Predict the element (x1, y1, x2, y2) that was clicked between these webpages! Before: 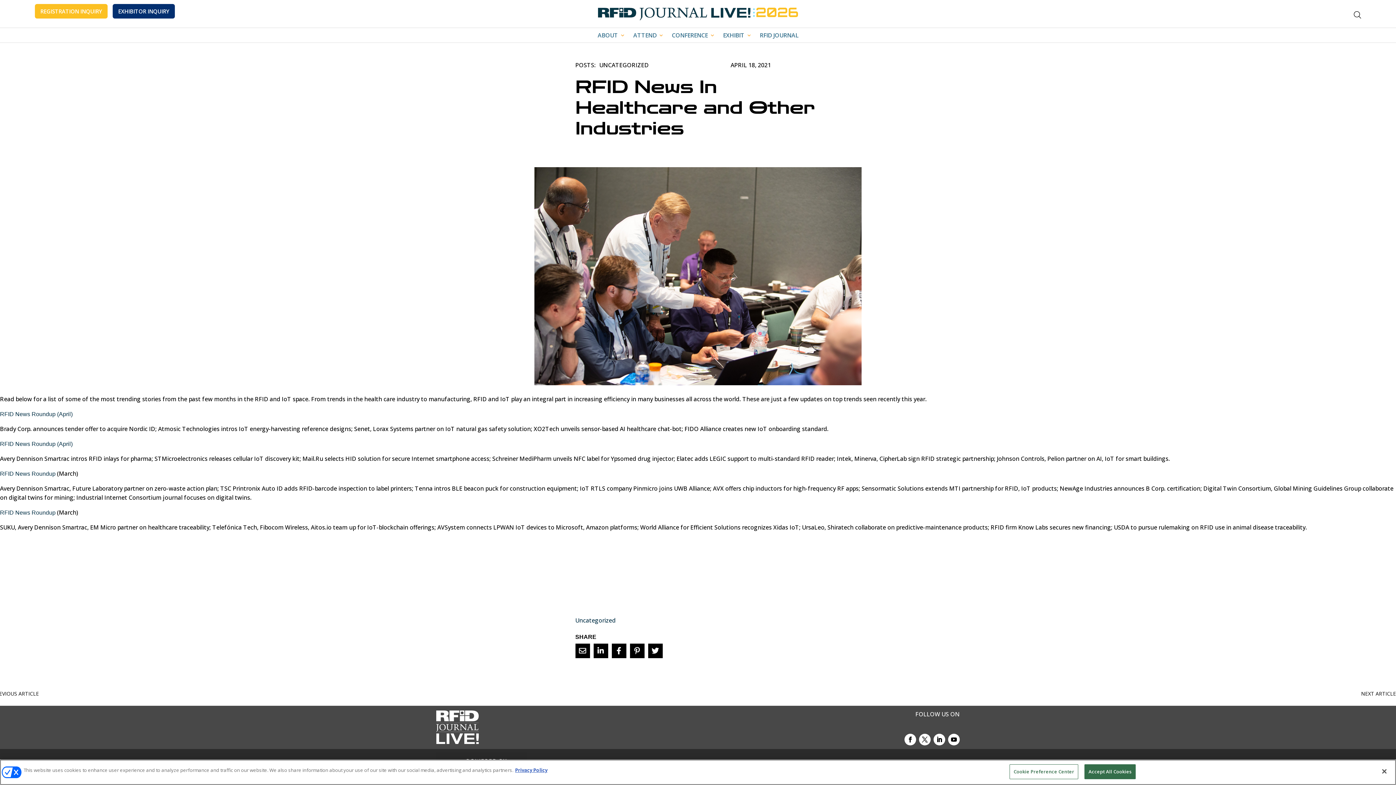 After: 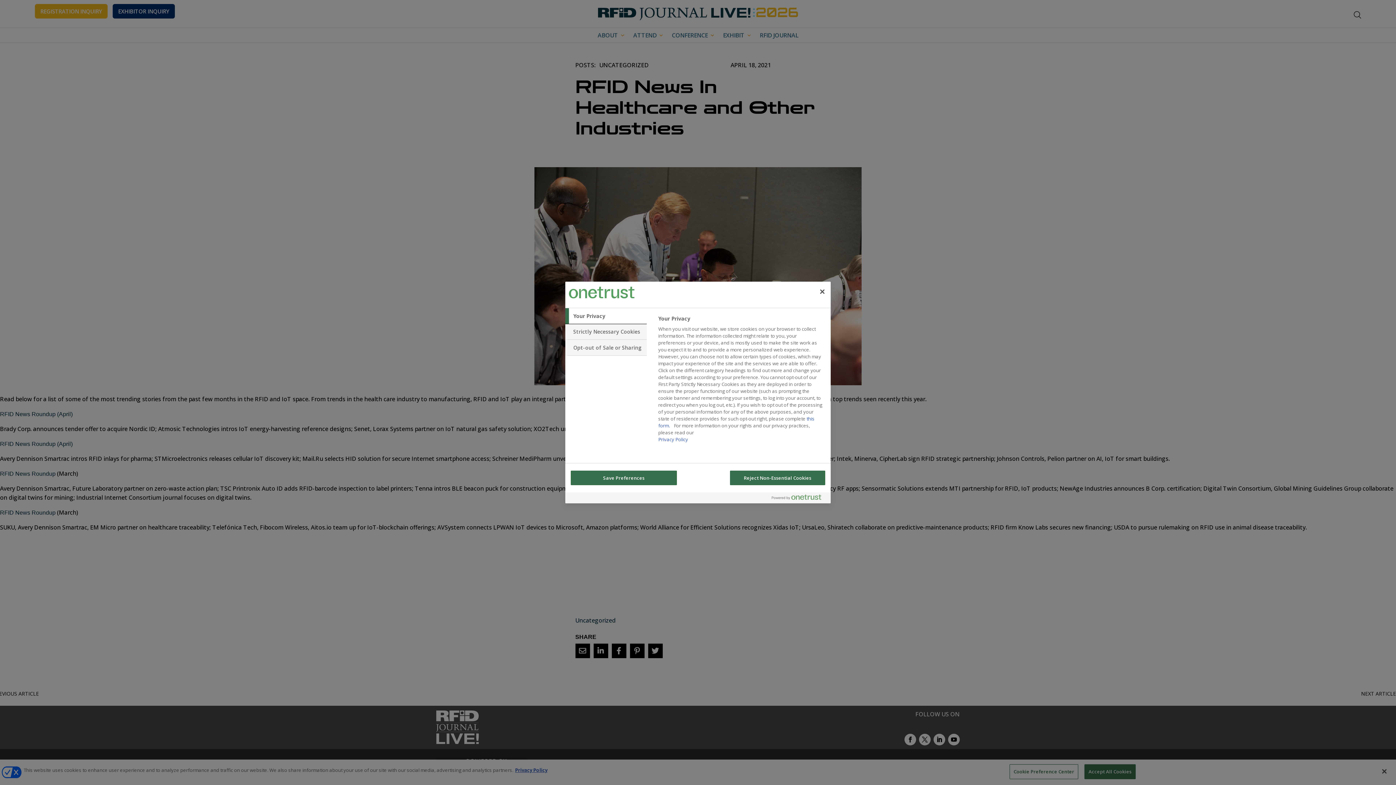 Action: label: Cookie Preference Center bbox: (1009, 764, 1078, 779)